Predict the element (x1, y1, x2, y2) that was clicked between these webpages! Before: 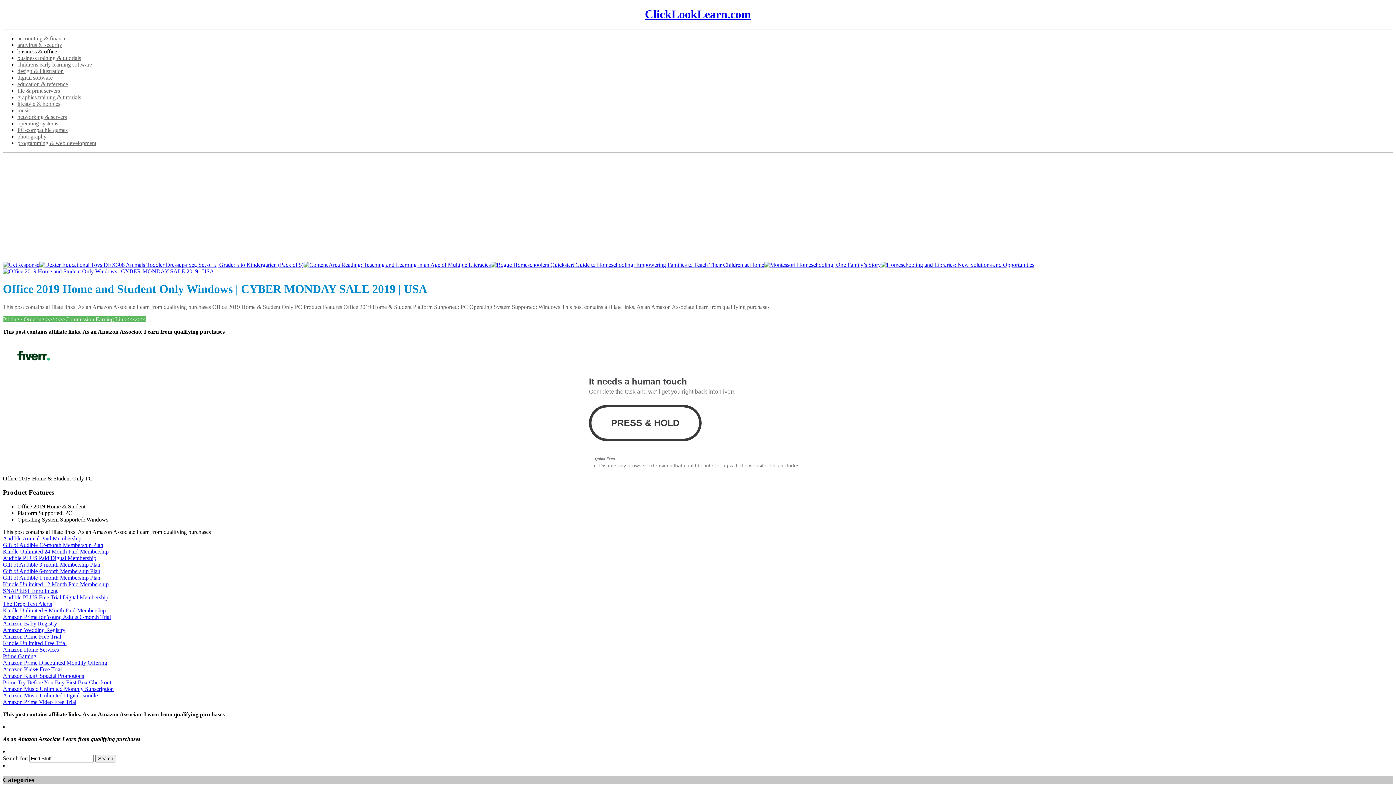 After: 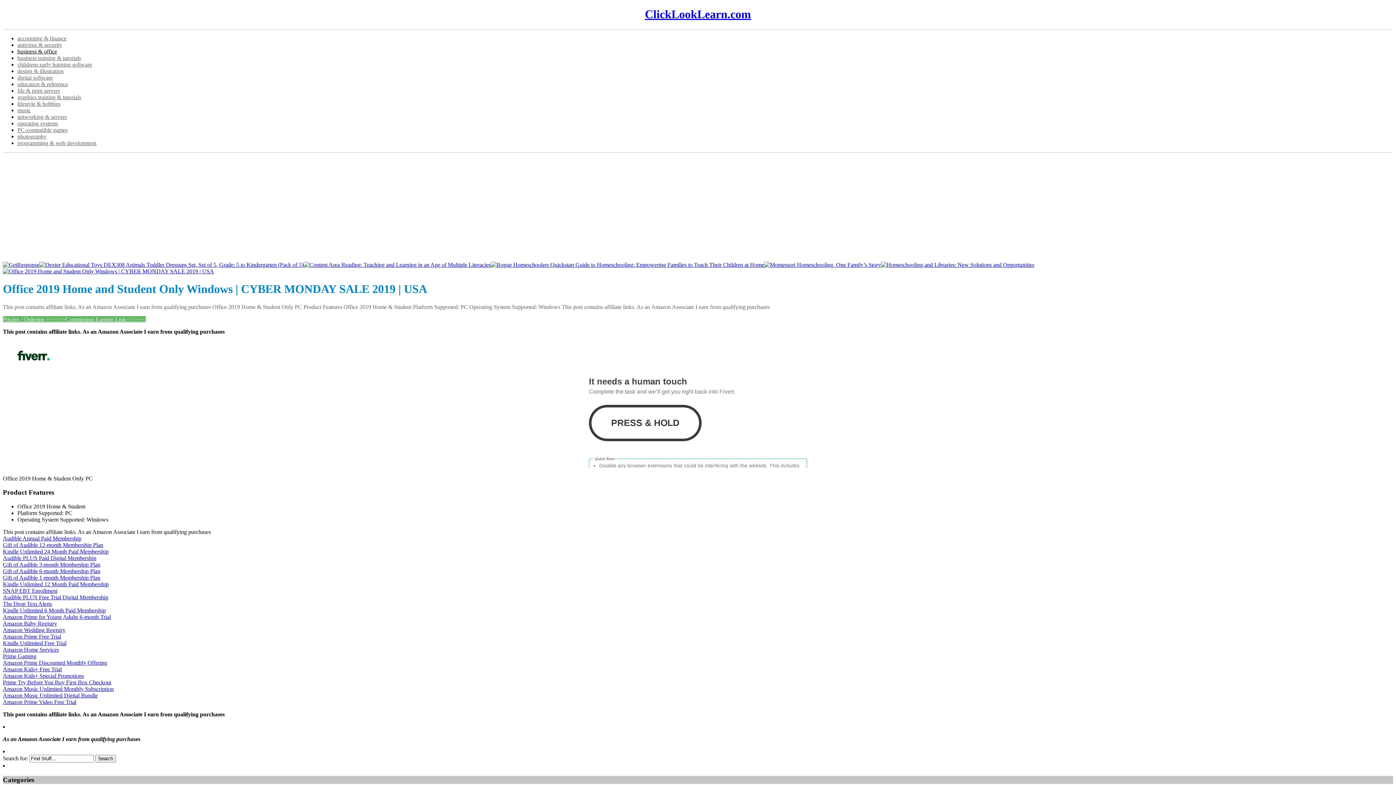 Action: label: Audible PLUS Paid Digital Membership bbox: (2, 555, 96, 561)